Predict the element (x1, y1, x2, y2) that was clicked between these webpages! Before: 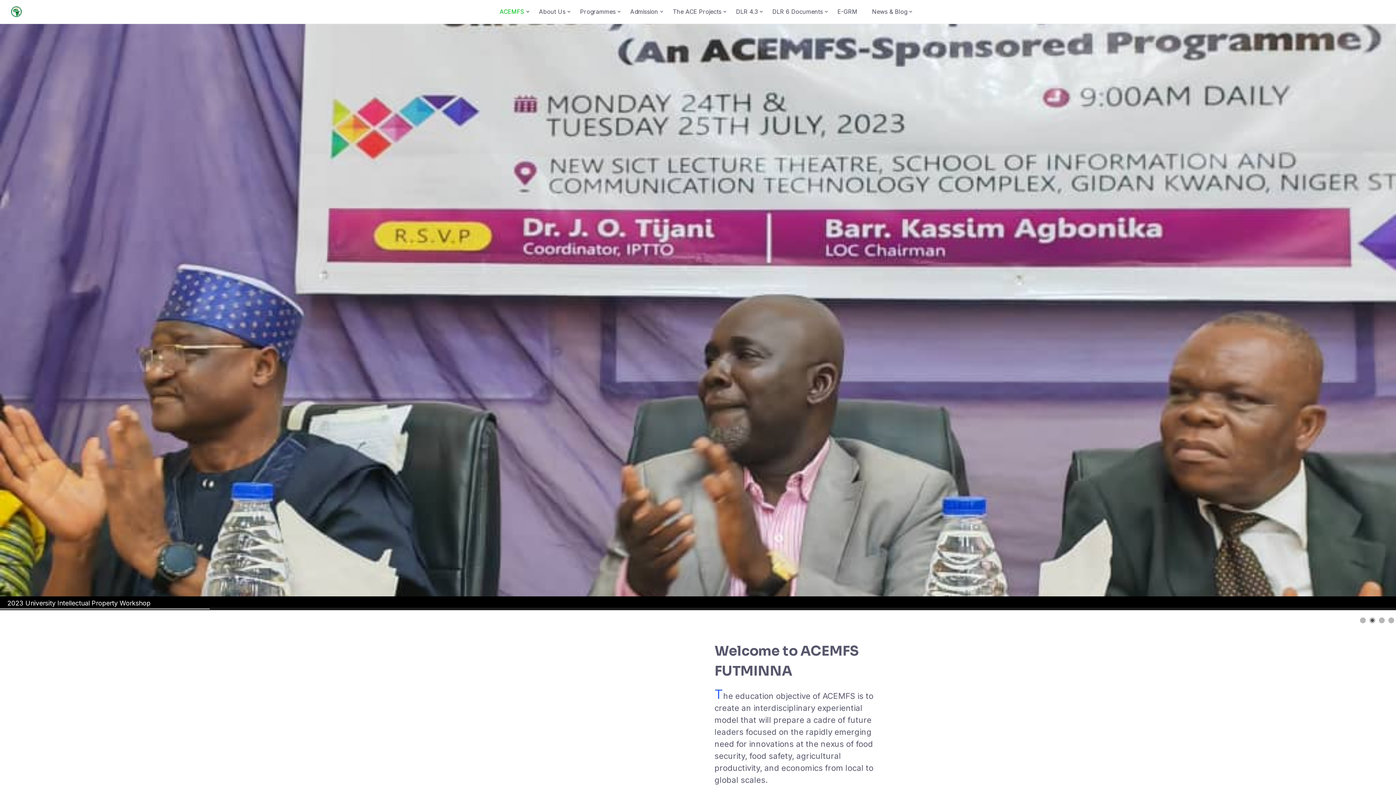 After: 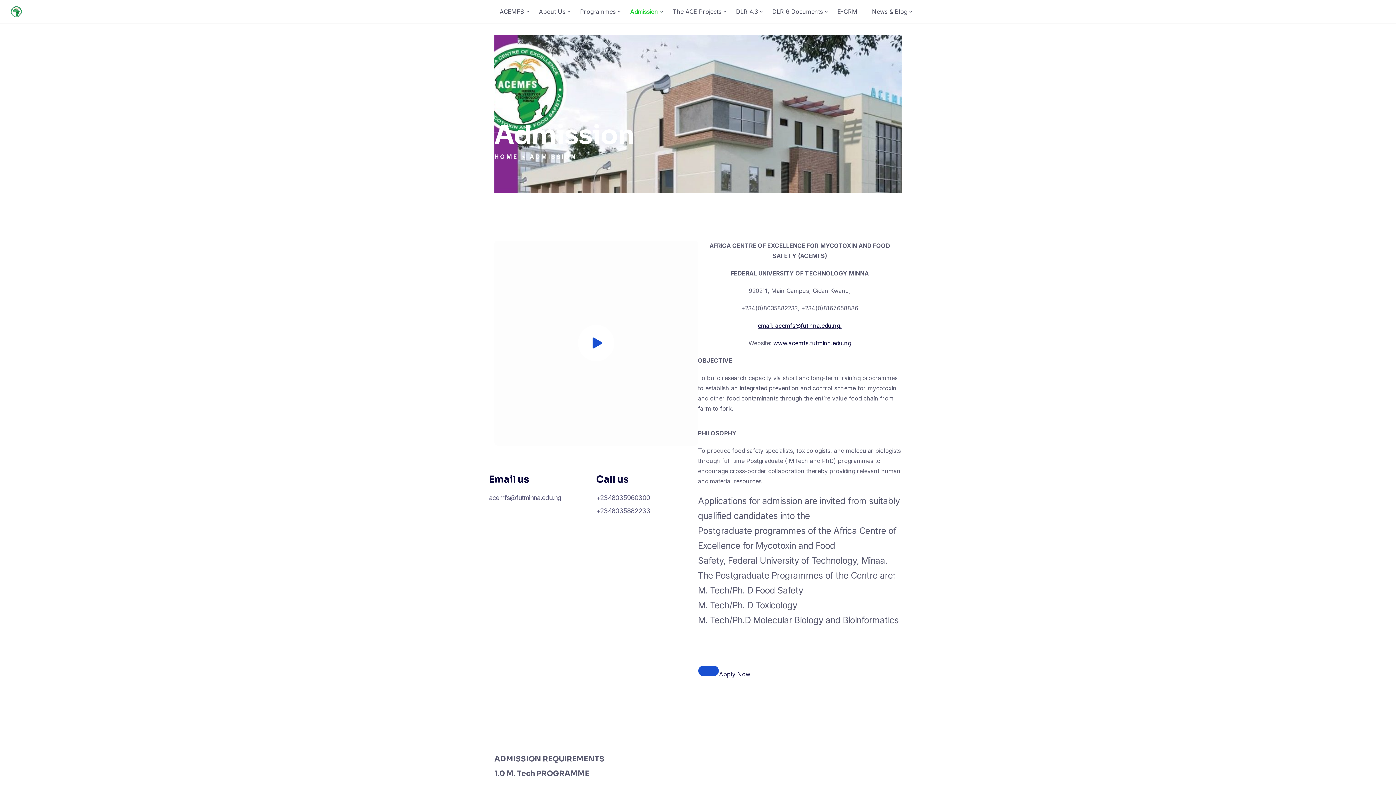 Action: bbox: (628, 6, 660, 16) label: Admission